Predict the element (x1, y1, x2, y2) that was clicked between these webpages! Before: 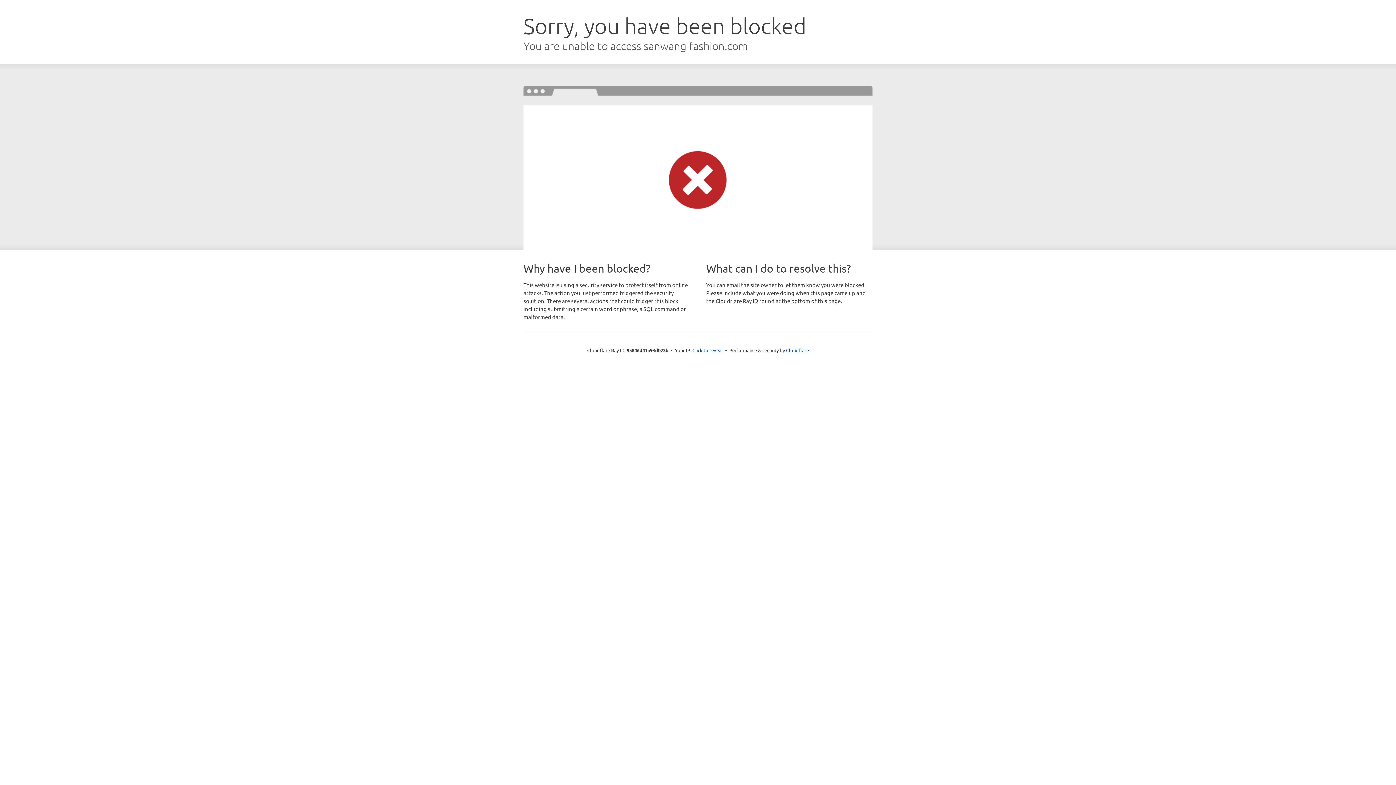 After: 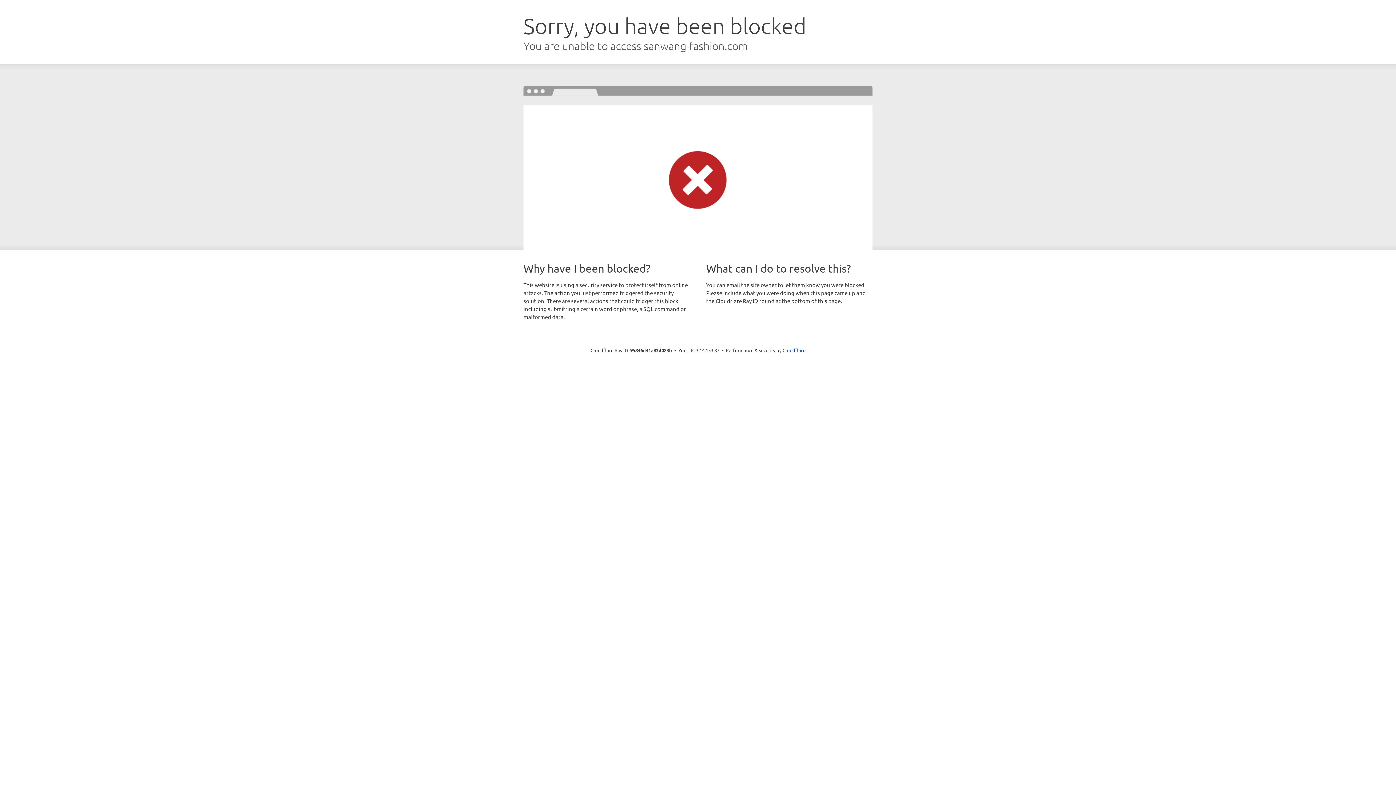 Action: bbox: (692, 346, 723, 353) label: Click to reveal